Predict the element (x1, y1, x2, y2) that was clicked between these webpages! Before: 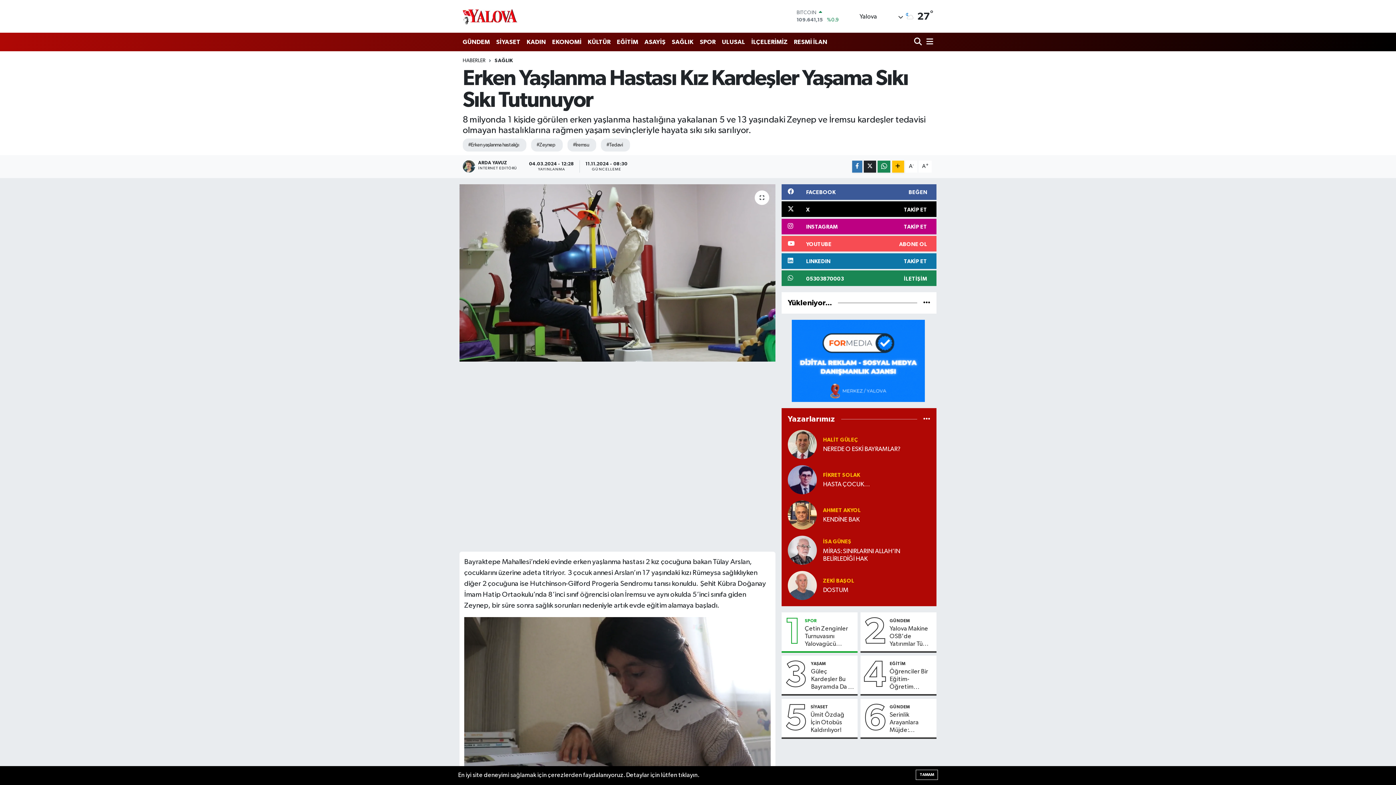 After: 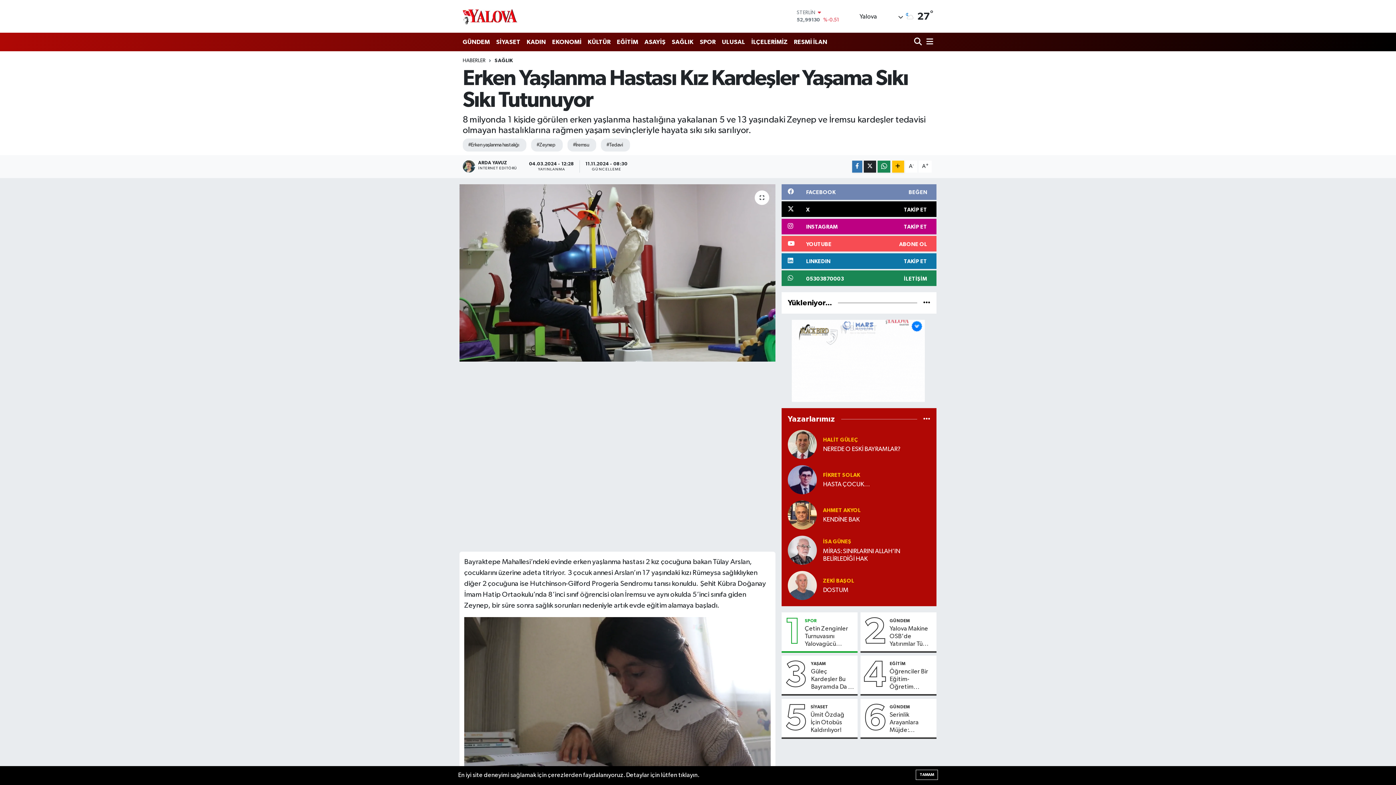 Action: label: FACEBOOK
BEĞEN bbox: (781, 184, 936, 199)